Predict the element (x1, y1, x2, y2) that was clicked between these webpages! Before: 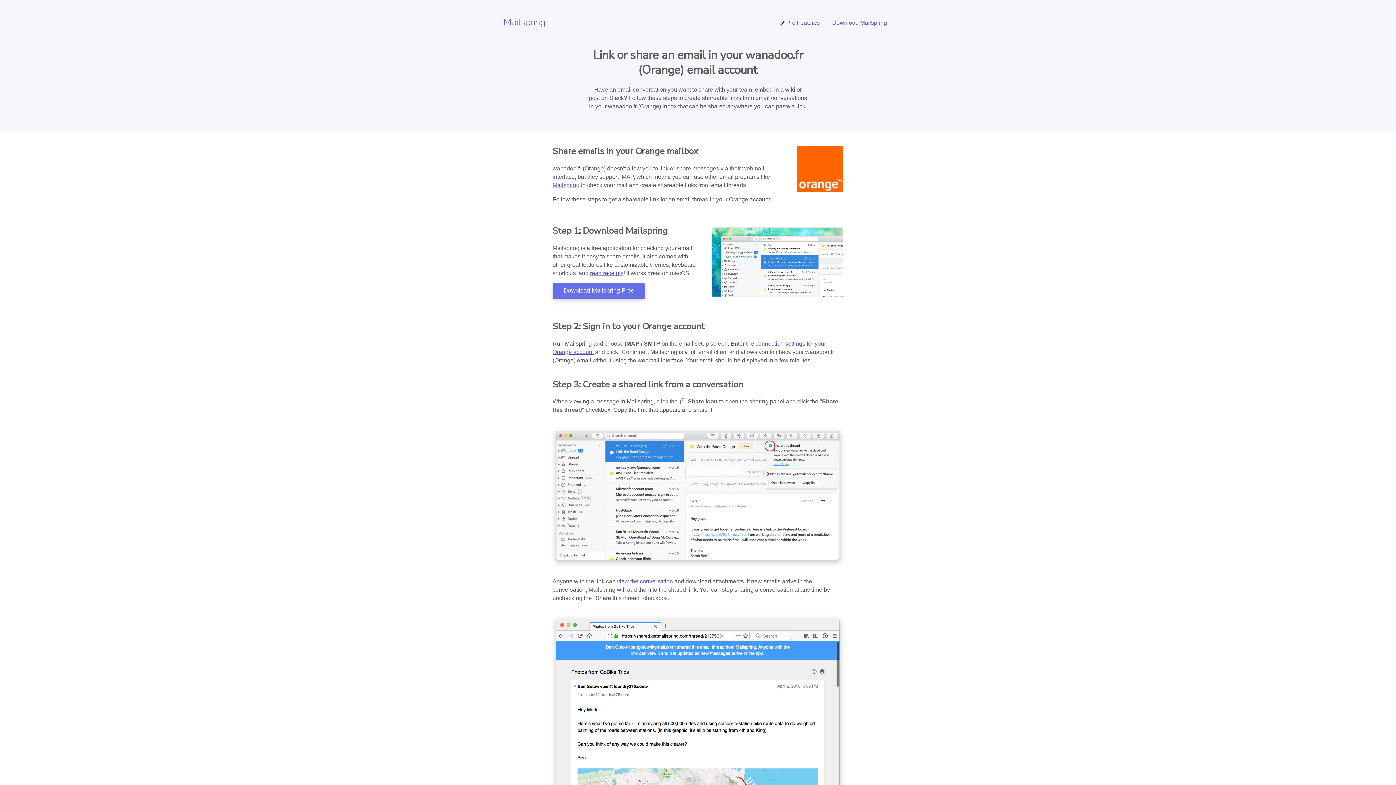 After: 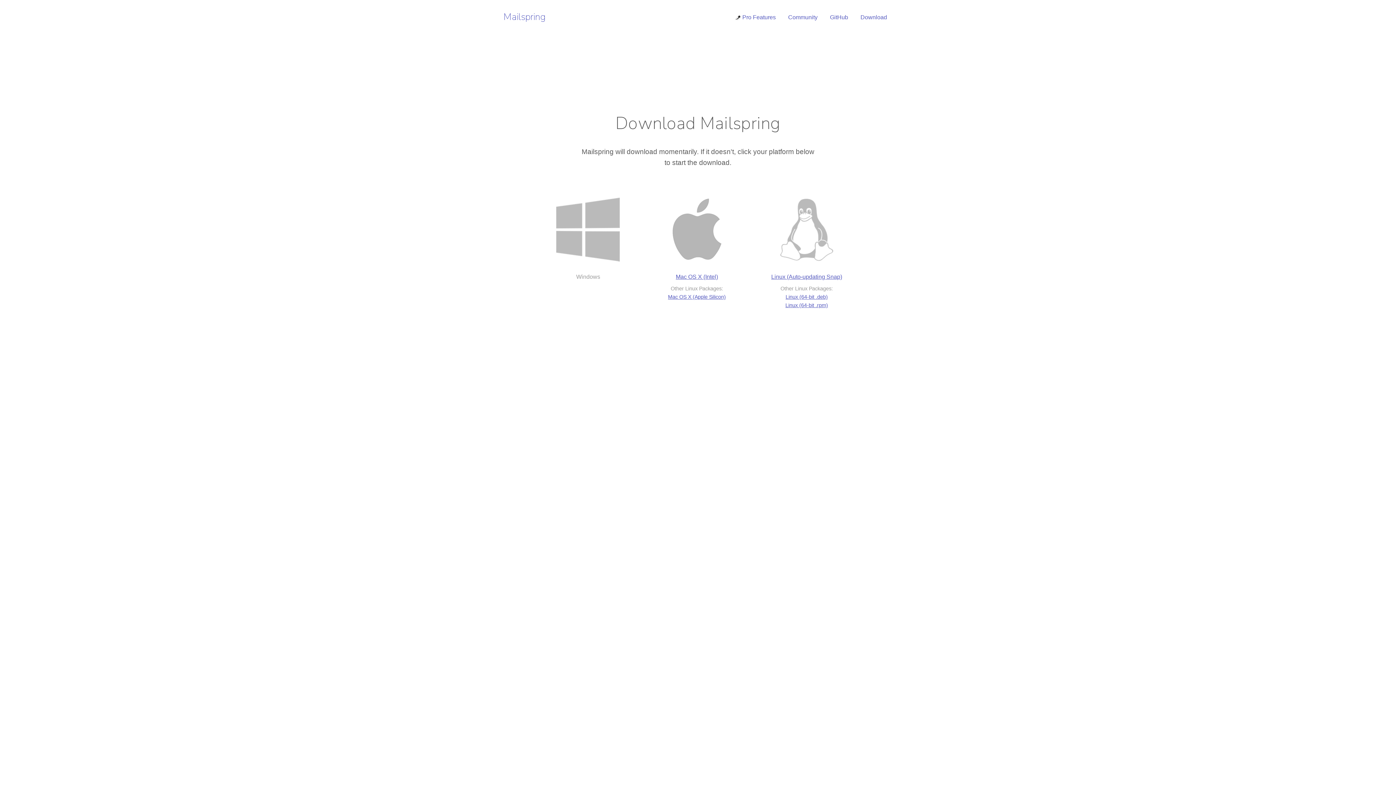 Action: label: Download Mailspring Free bbox: (552, 283, 645, 299)